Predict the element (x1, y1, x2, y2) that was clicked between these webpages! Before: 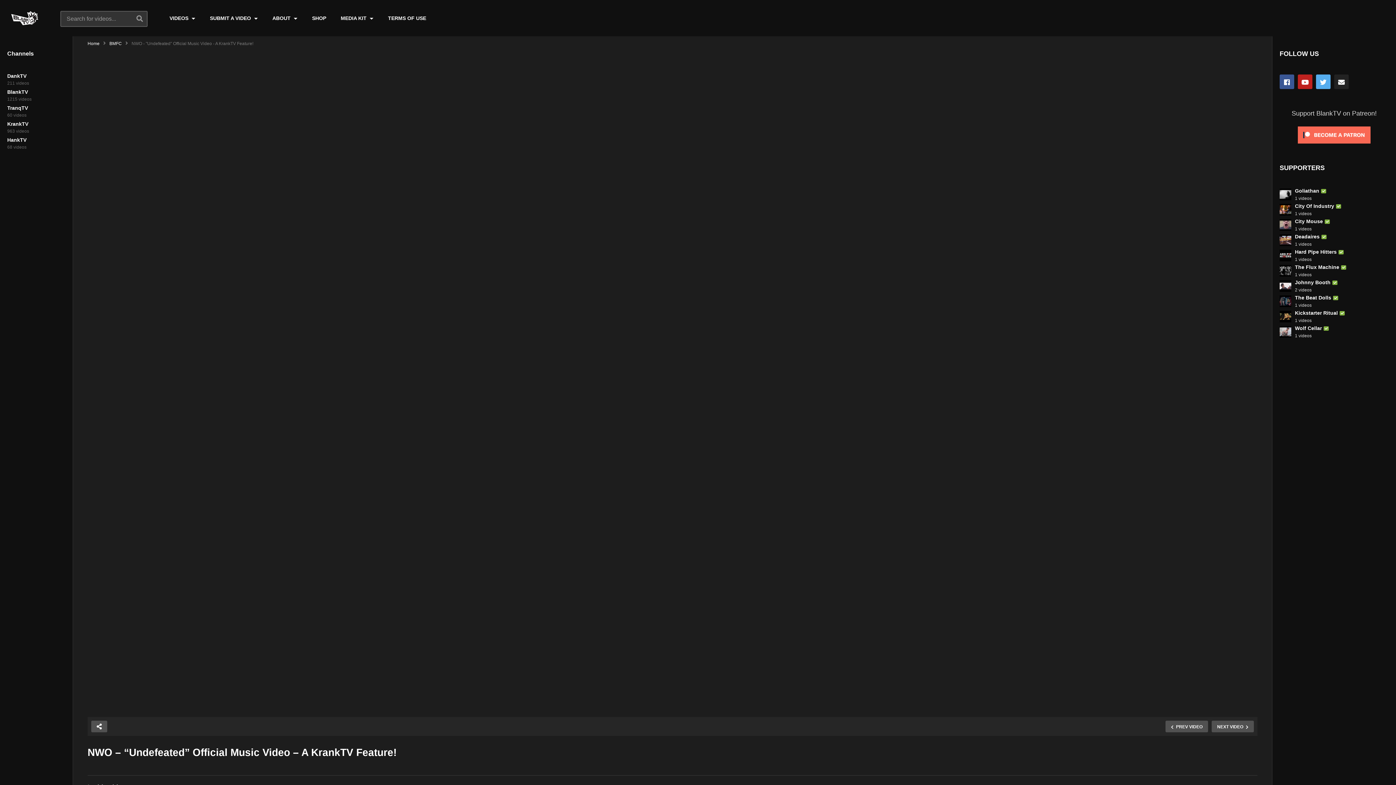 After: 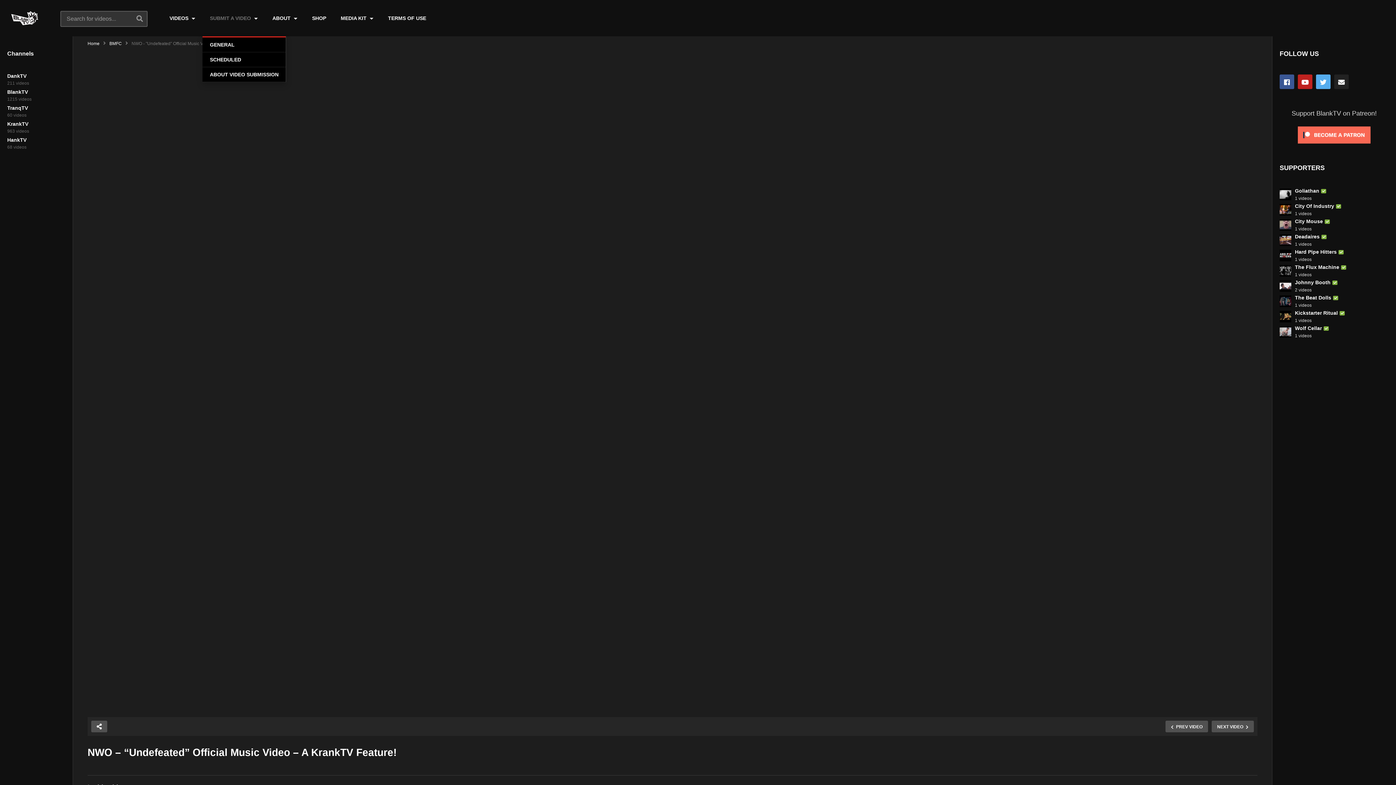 Action: bbox: (202, 0, 265, 36) label: SUBMIT A VIDEO 